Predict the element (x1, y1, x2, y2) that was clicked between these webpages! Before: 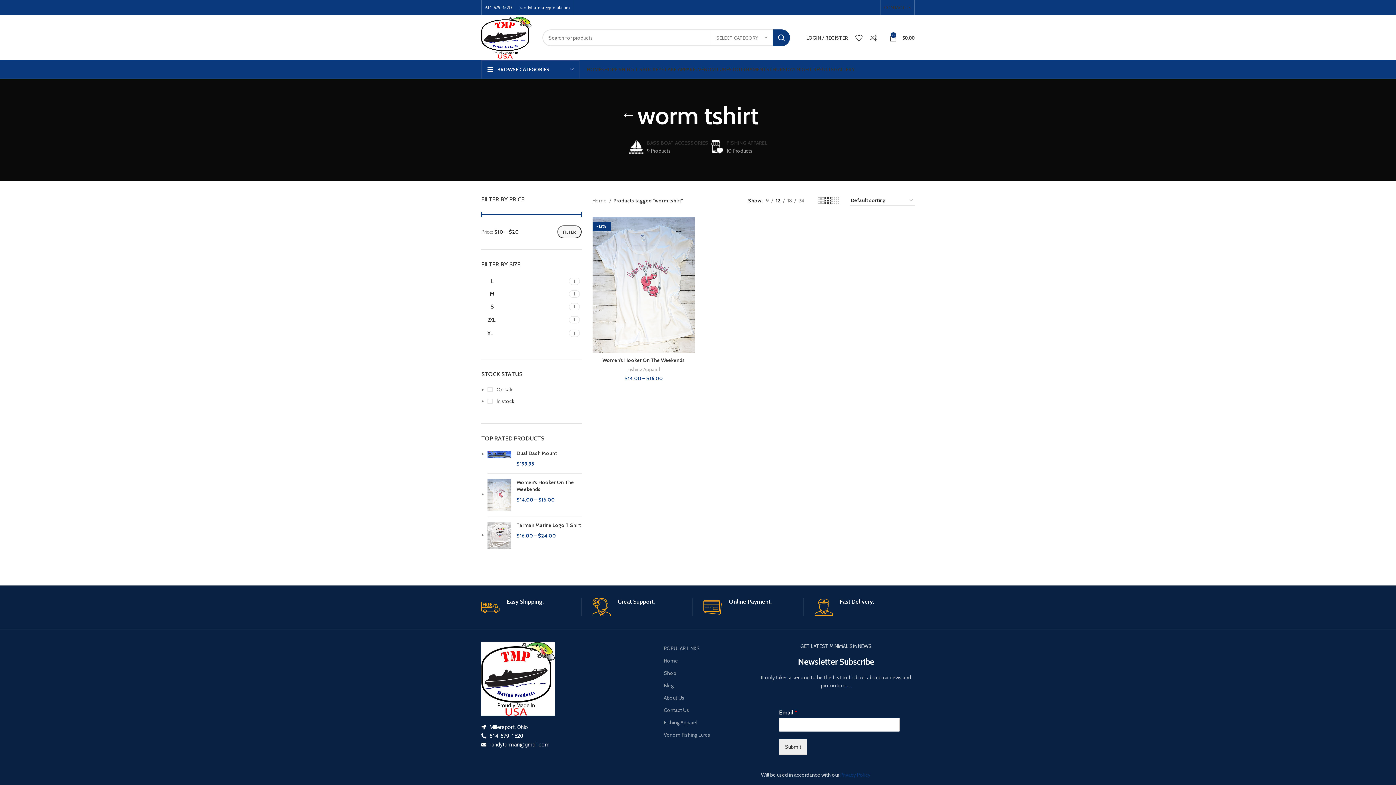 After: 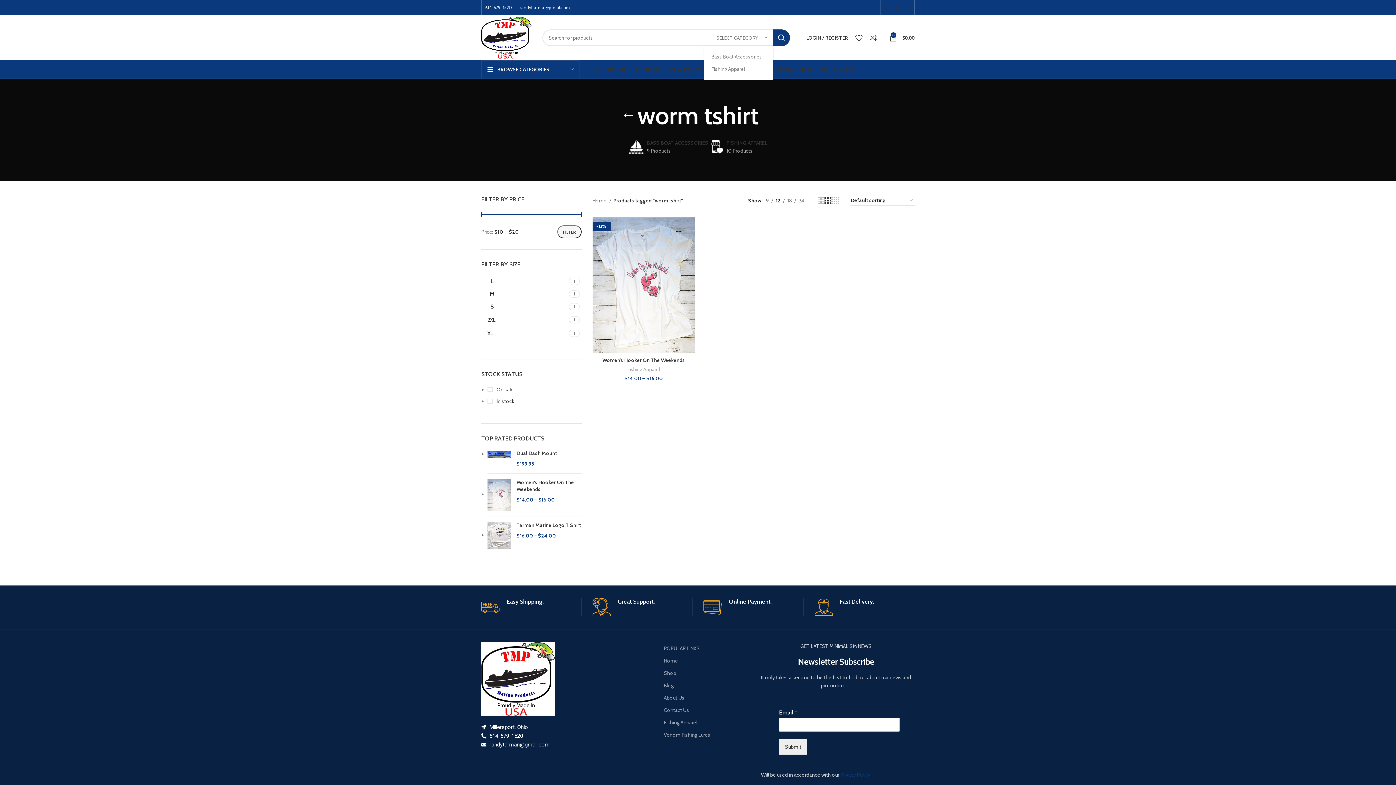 Action: bbox: (710, 30, 773, 45) label: SELECT CATEGORY